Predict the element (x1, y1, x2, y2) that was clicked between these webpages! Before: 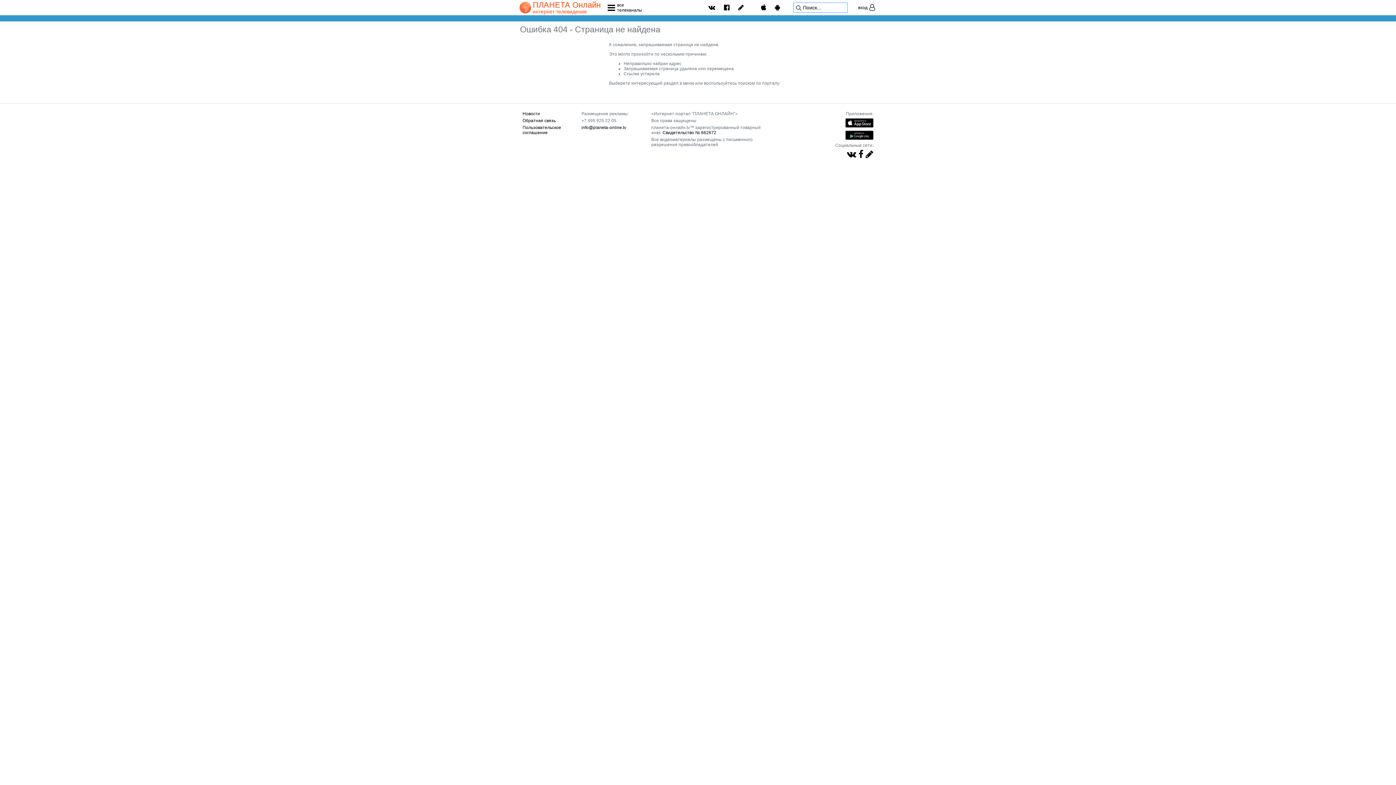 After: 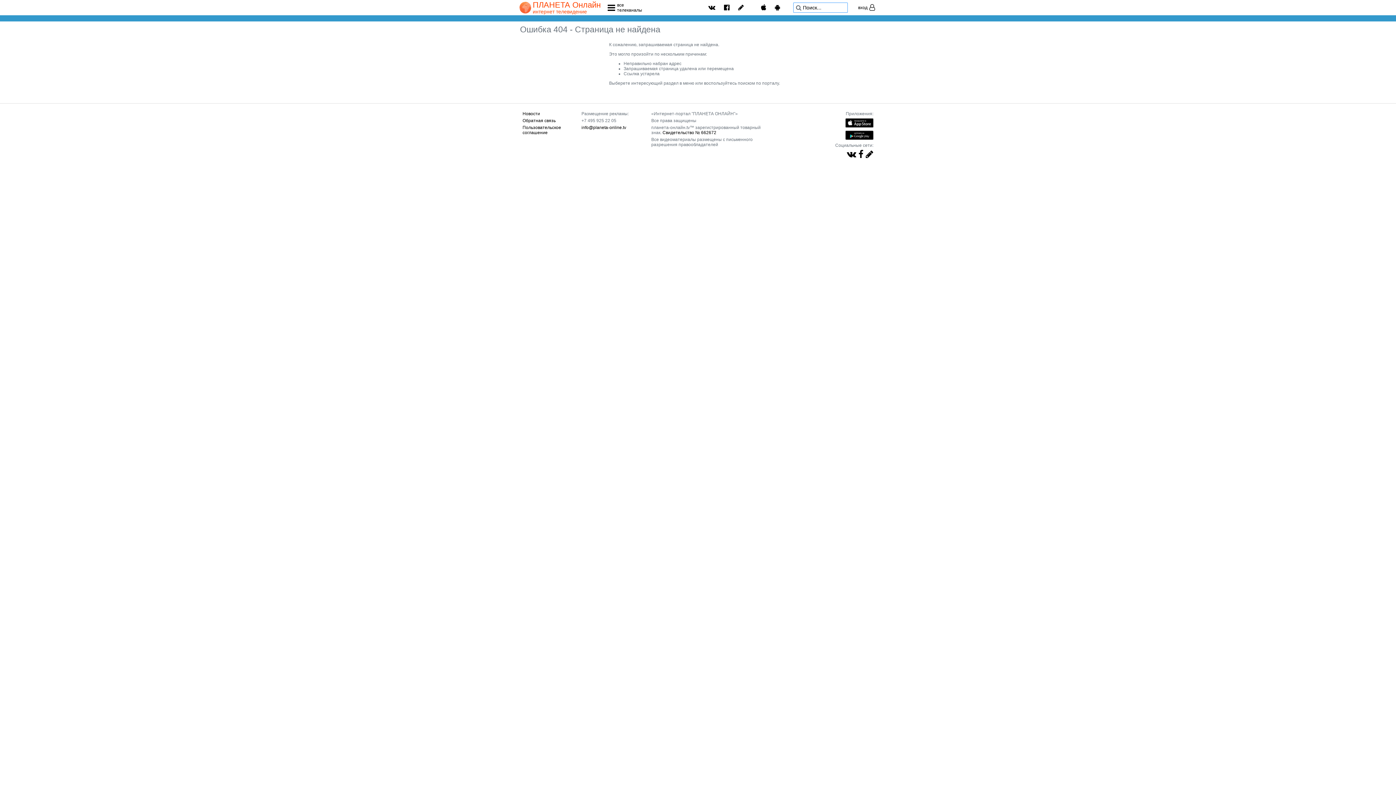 Action: bbox: (845, 130, 873, 141)